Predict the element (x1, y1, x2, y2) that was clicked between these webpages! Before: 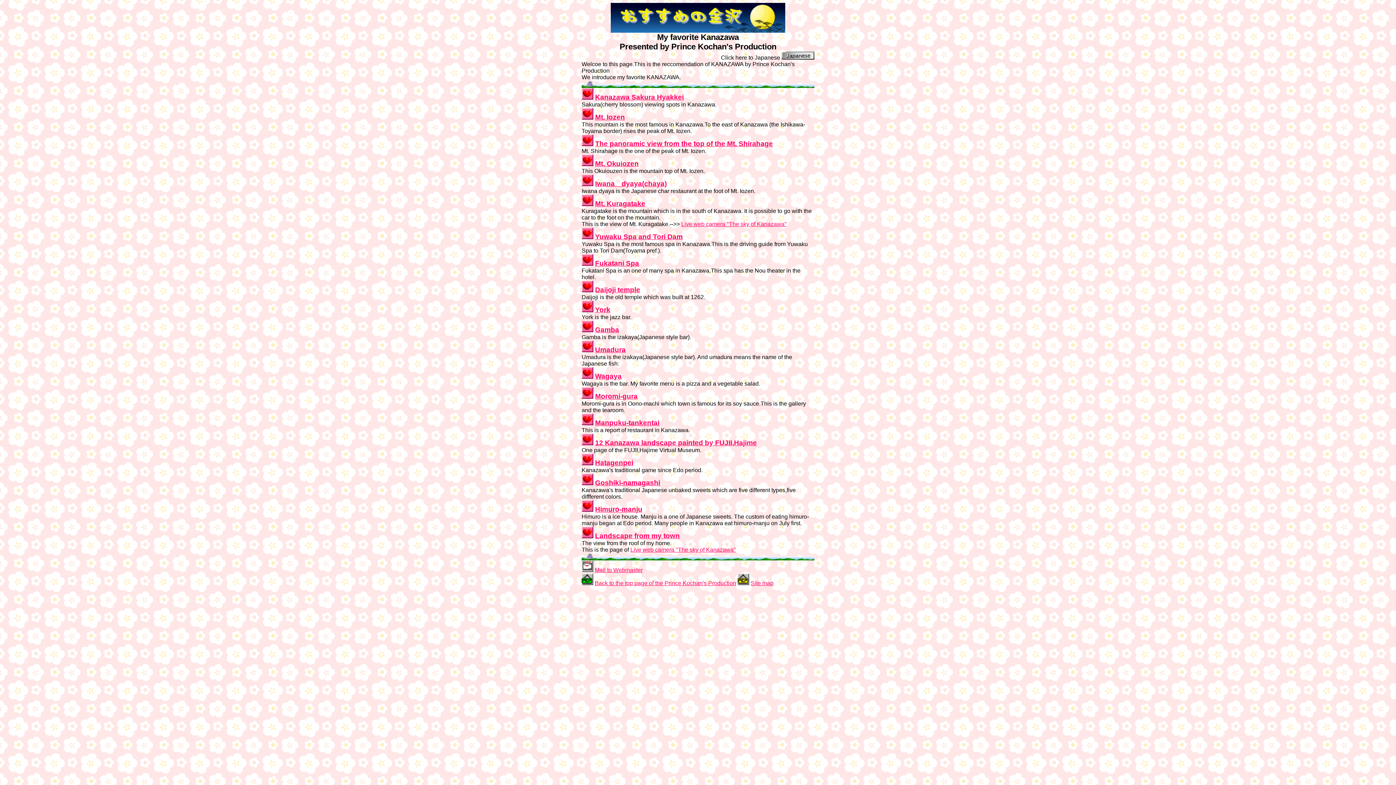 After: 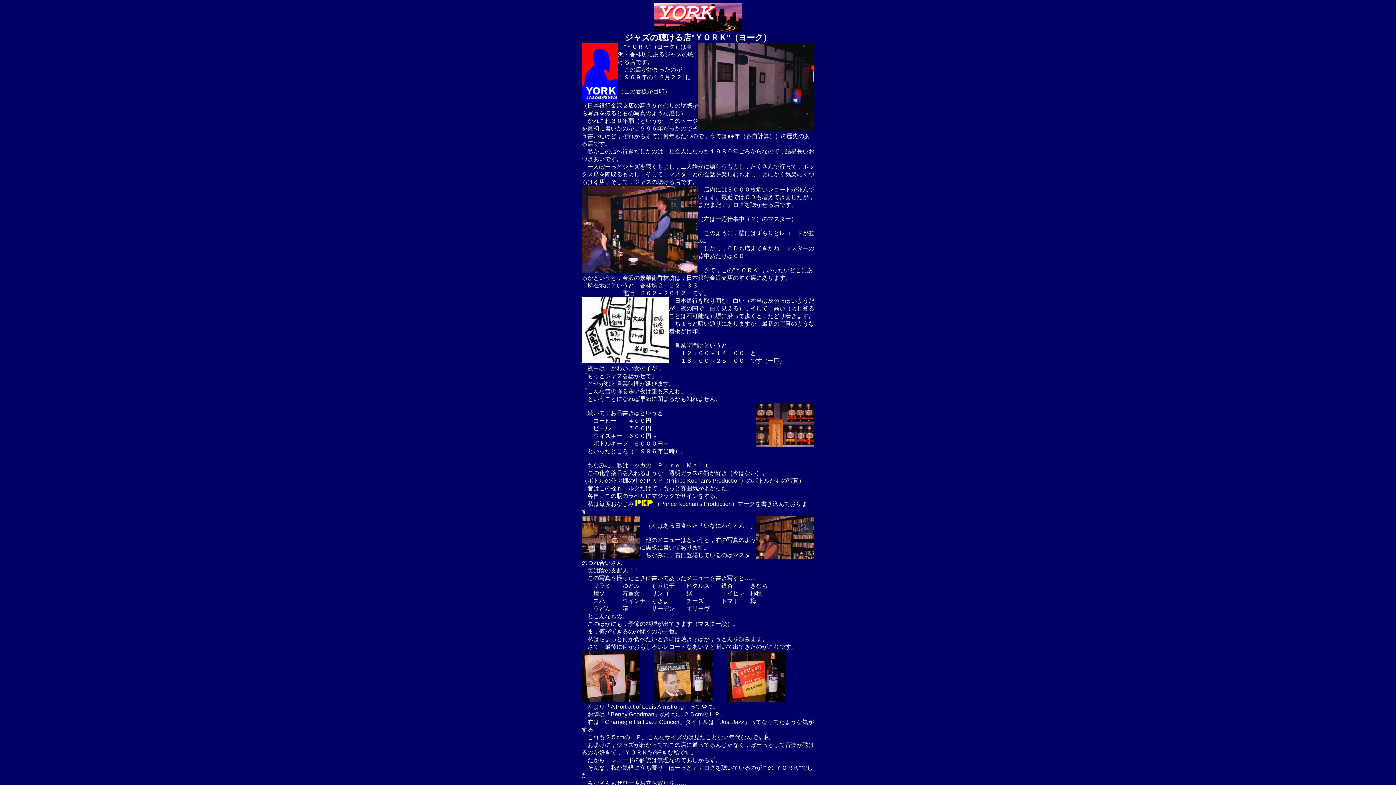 Action: bbox: (595, 306, 610, 313) label: York